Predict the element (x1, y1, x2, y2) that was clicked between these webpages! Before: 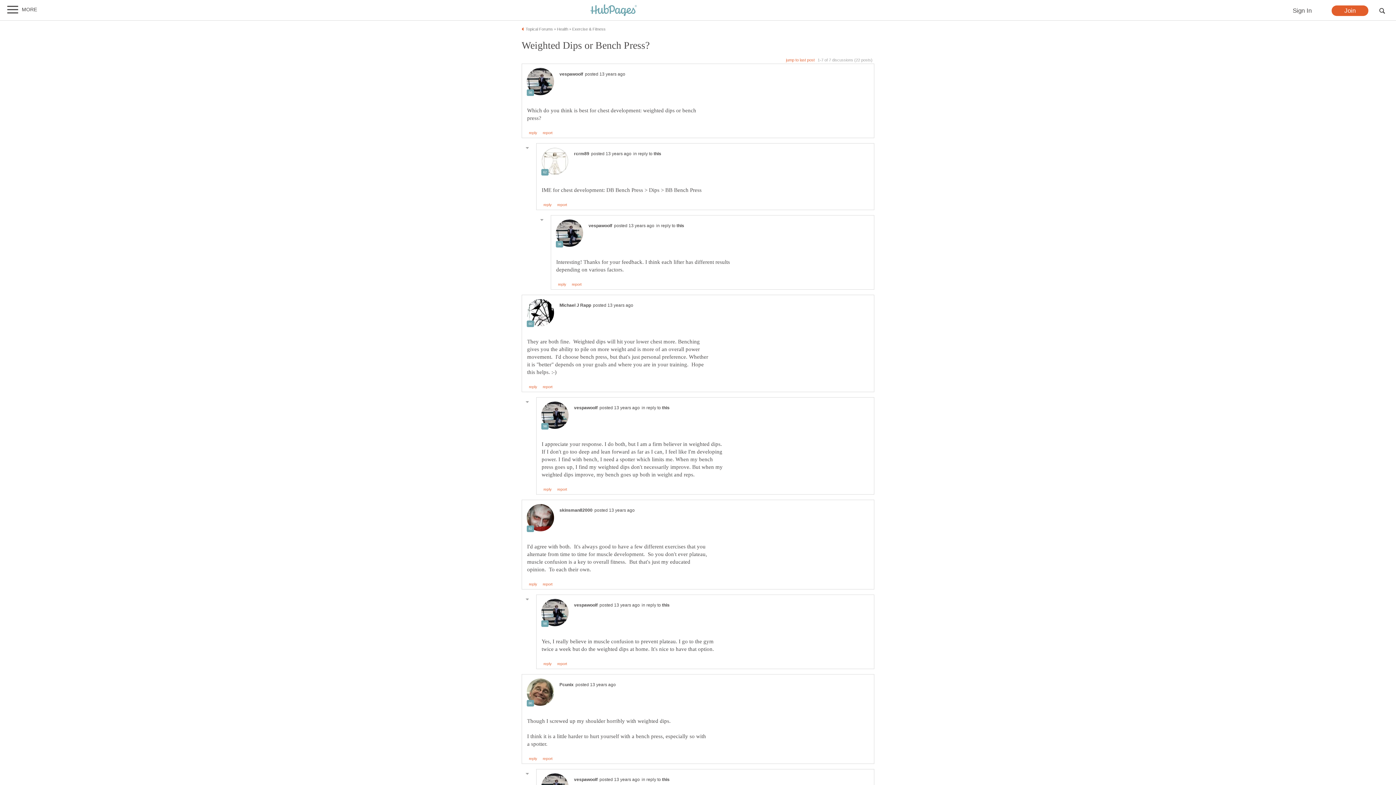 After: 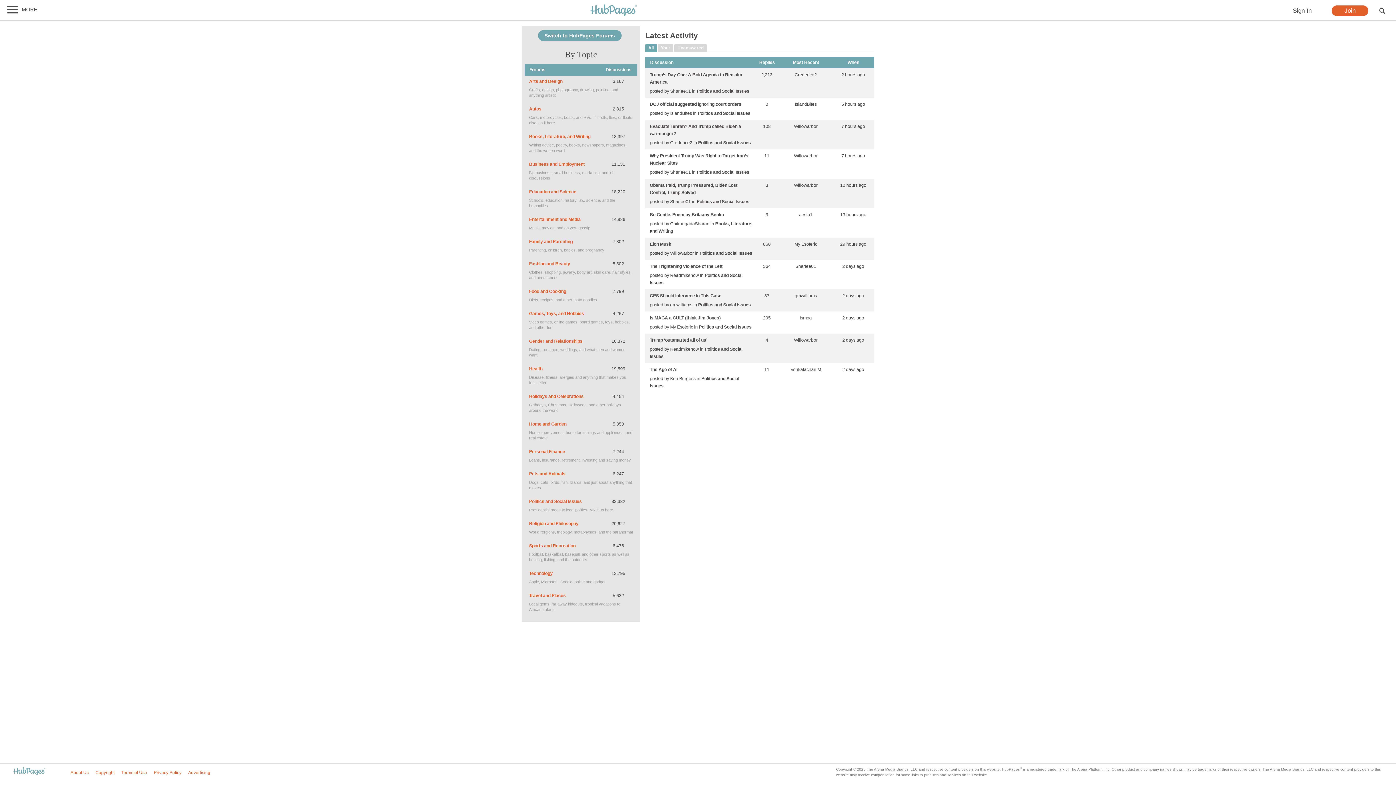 Action: label: Topical Forums bbox: (525, 26, 553, 31)